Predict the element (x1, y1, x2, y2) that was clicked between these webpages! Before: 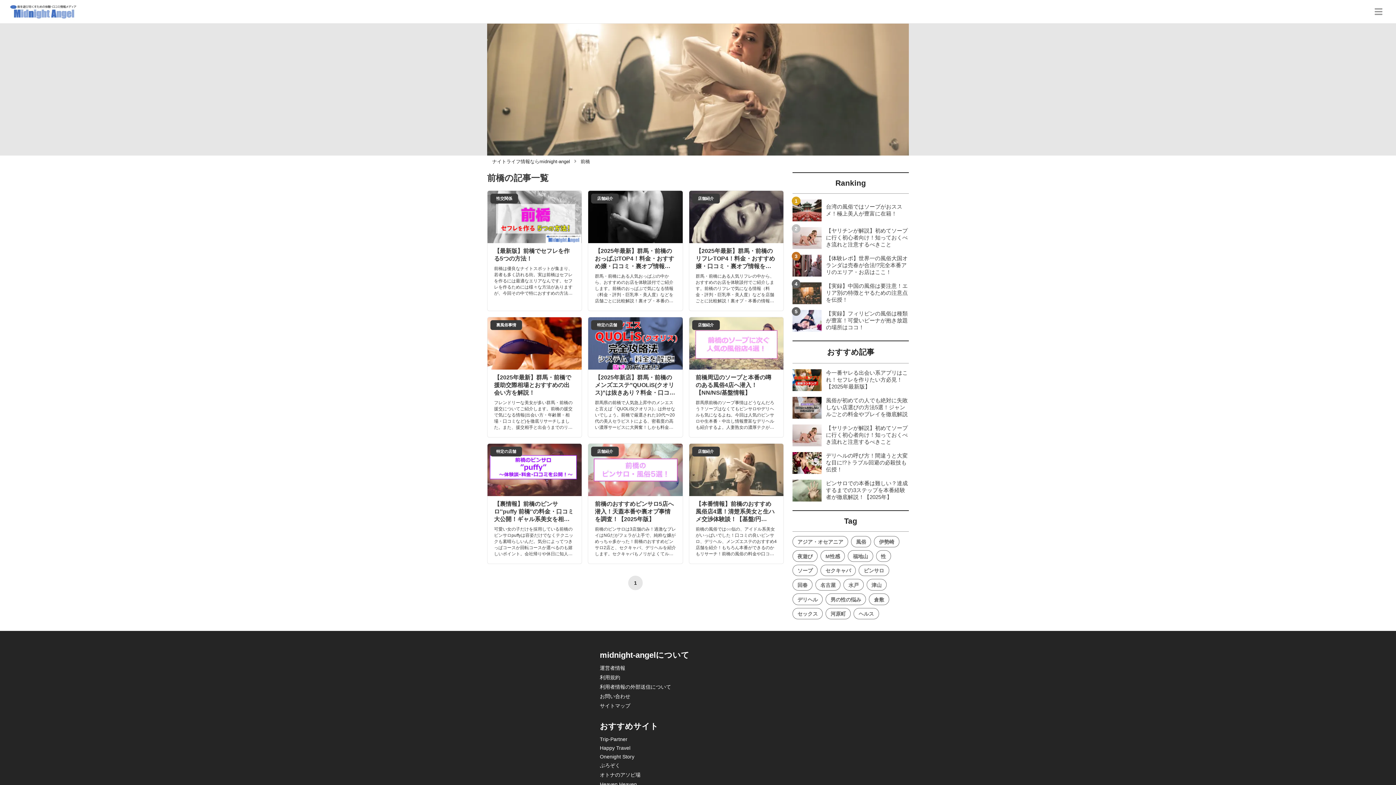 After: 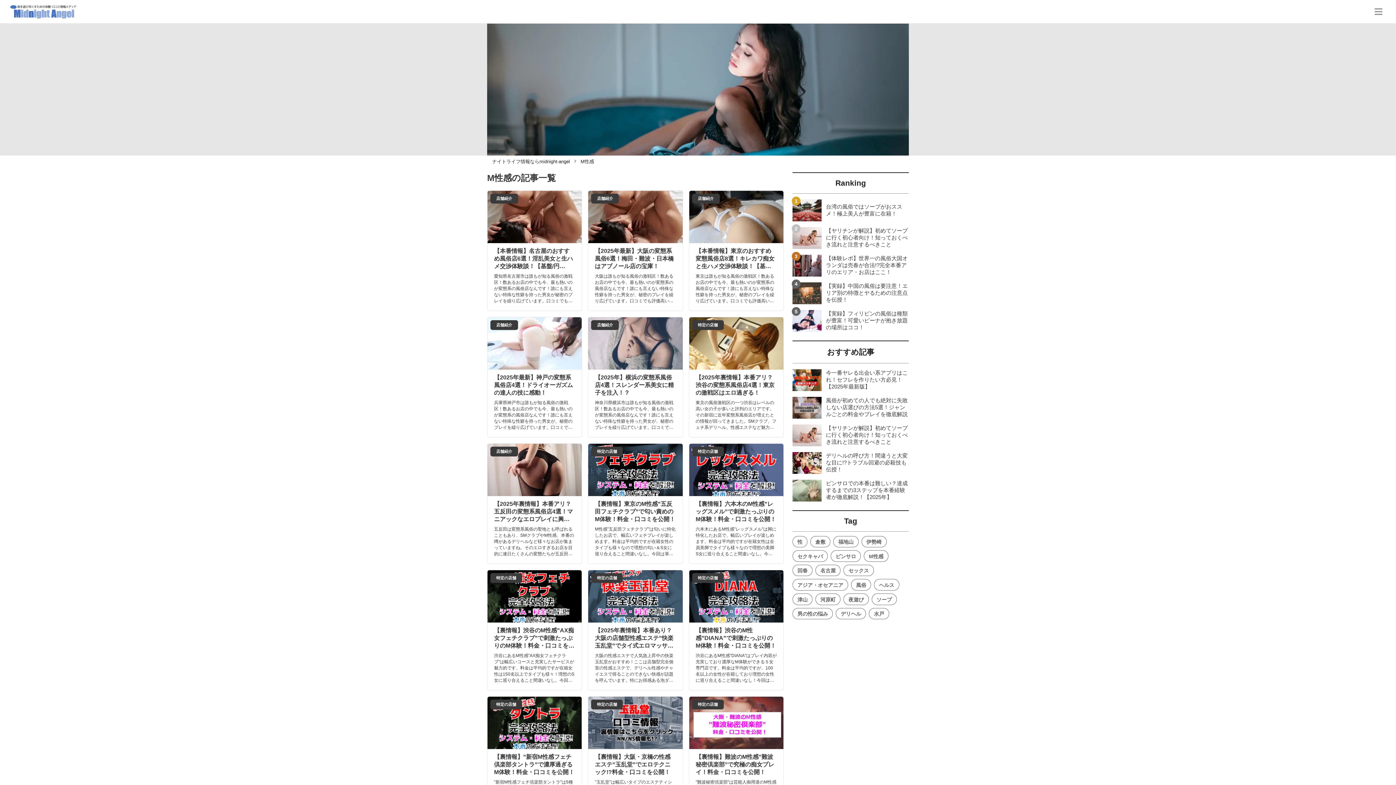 Action: bbox: (820, 550, 845, 562) label: M性感